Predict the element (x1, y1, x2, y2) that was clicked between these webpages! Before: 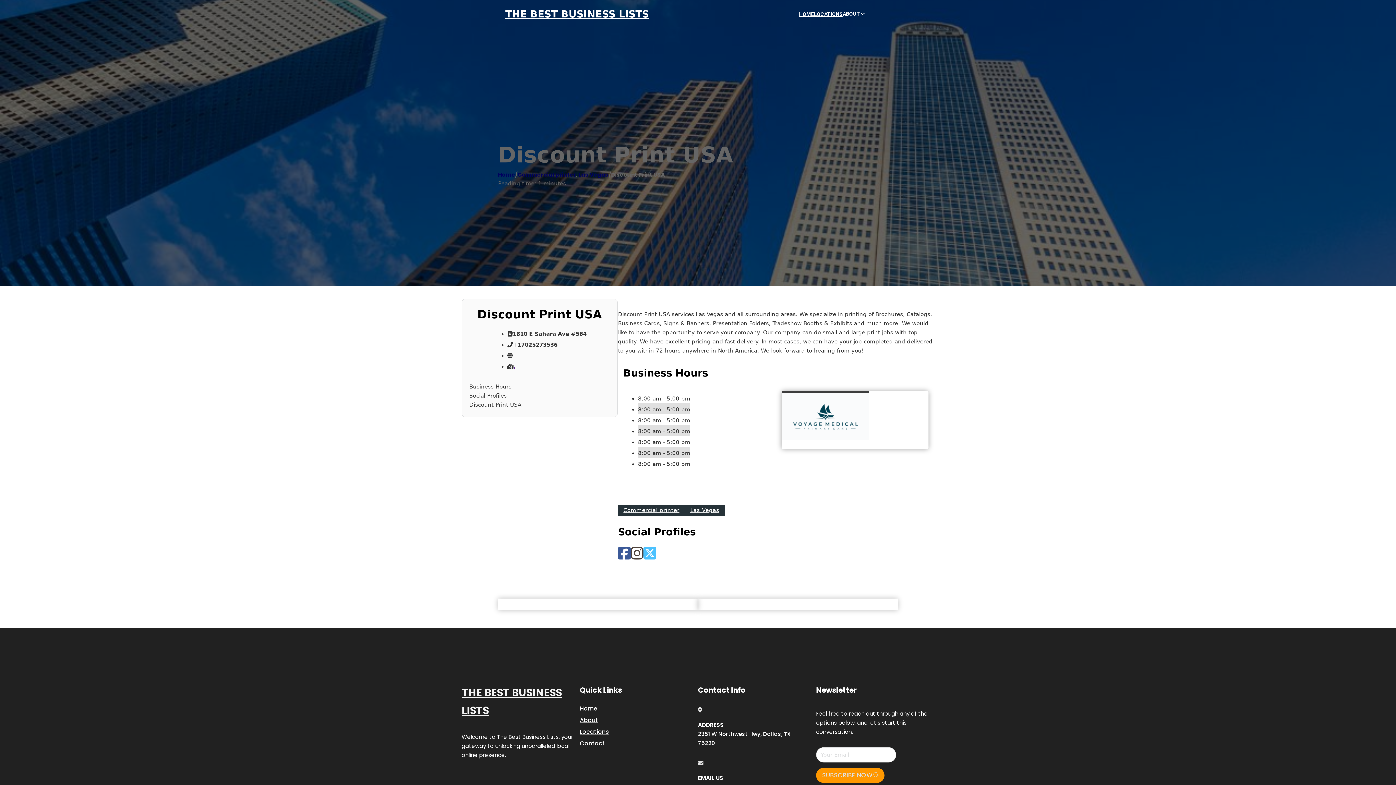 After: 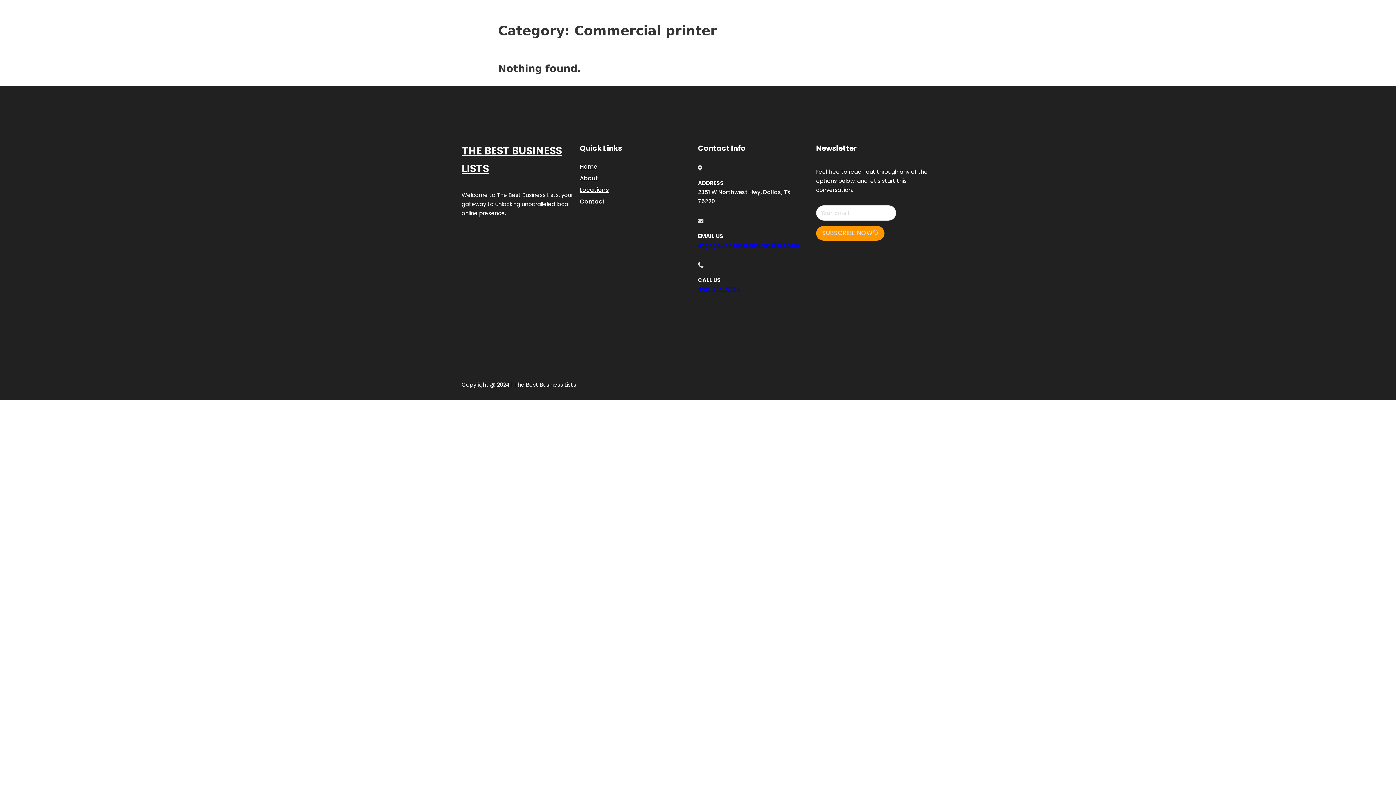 Action: label: Commercial printer bbox: (517, 170, 576, 178)